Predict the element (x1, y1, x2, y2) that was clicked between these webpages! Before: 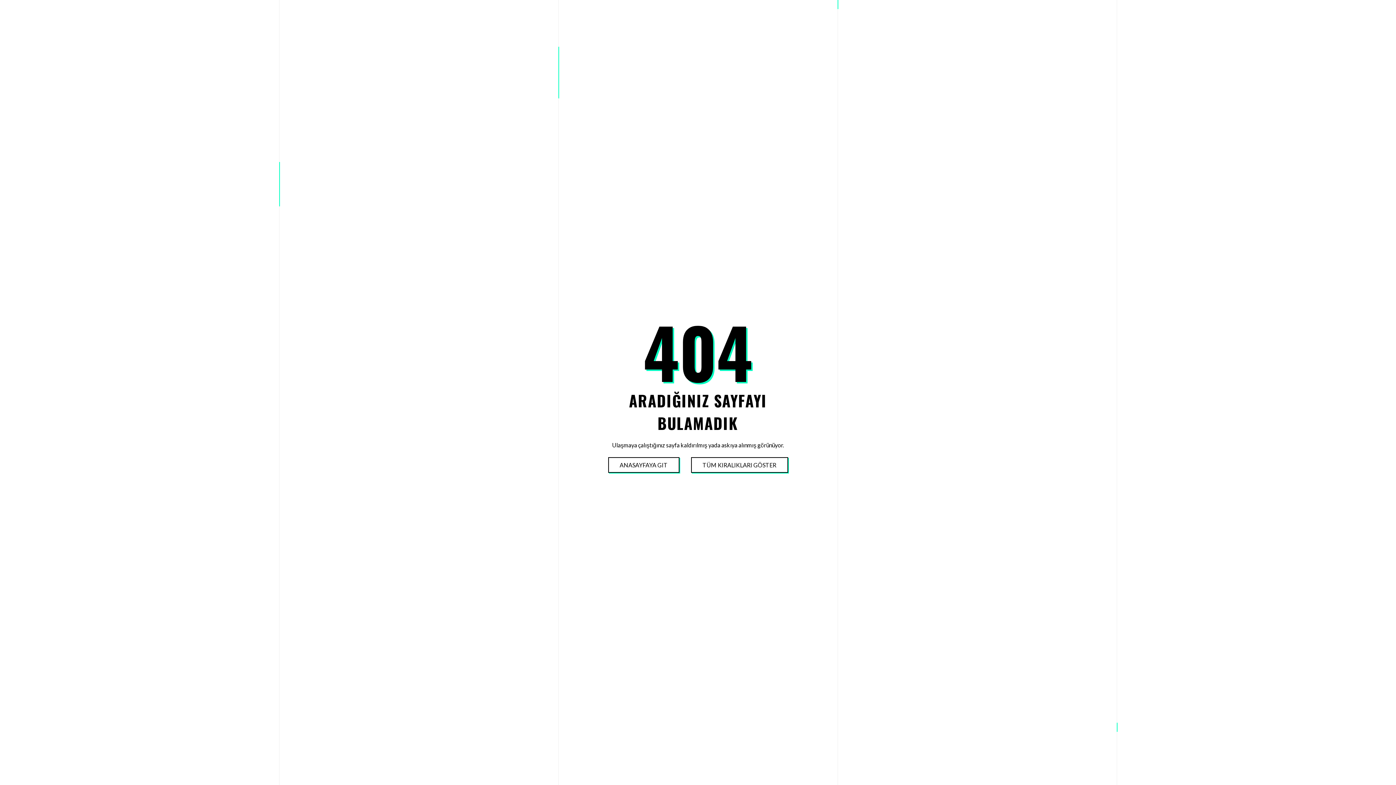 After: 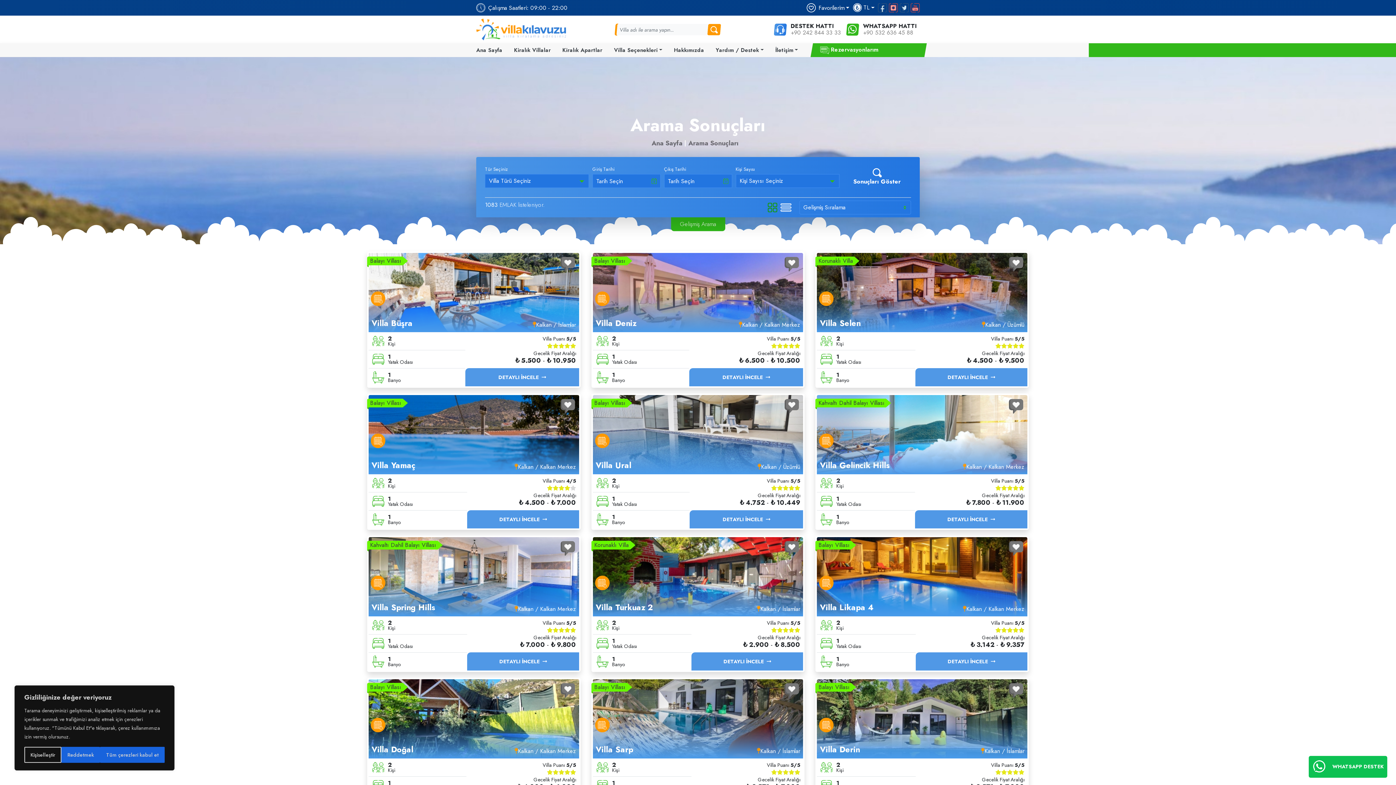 Action: bbox: (691, 458, 787, 472) label: TÜM KIRALIKLARI GÖSTER